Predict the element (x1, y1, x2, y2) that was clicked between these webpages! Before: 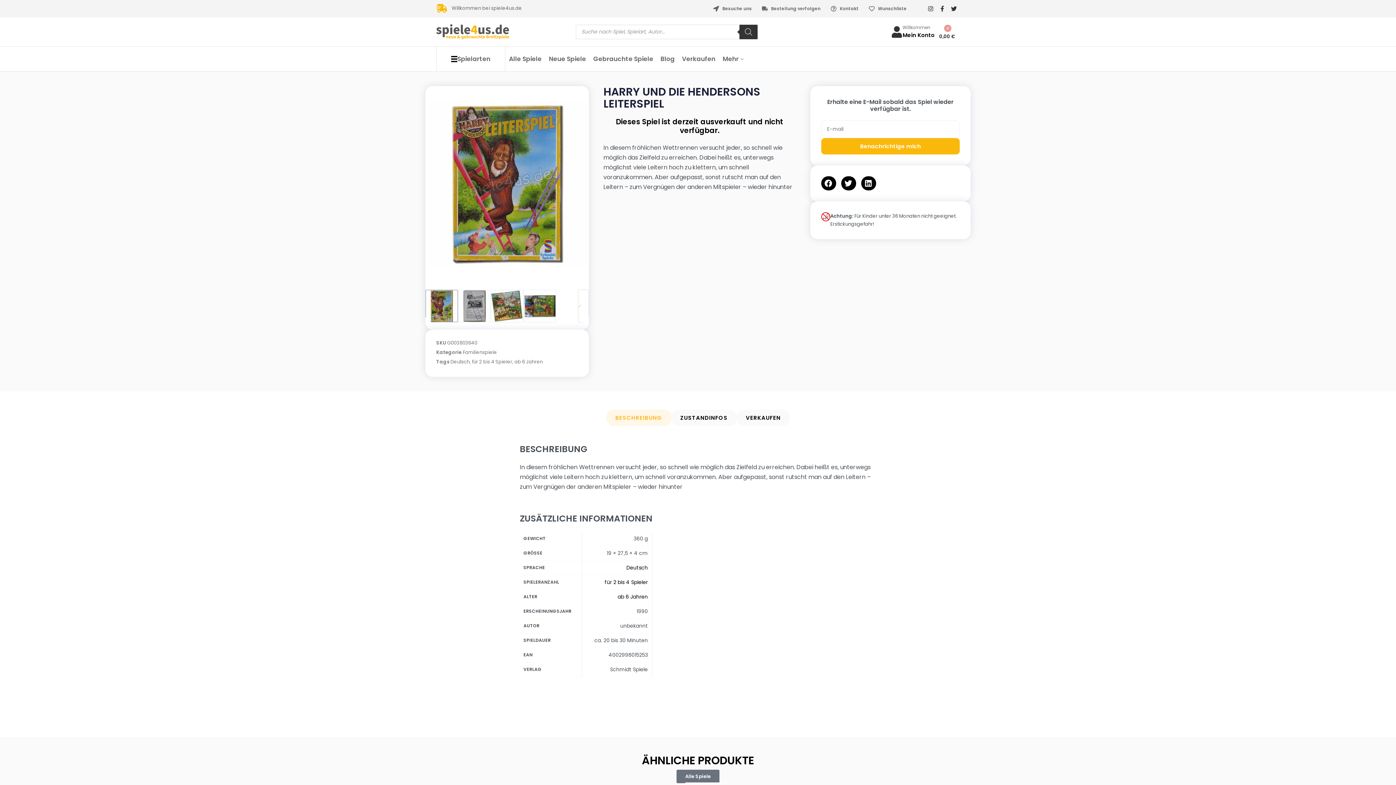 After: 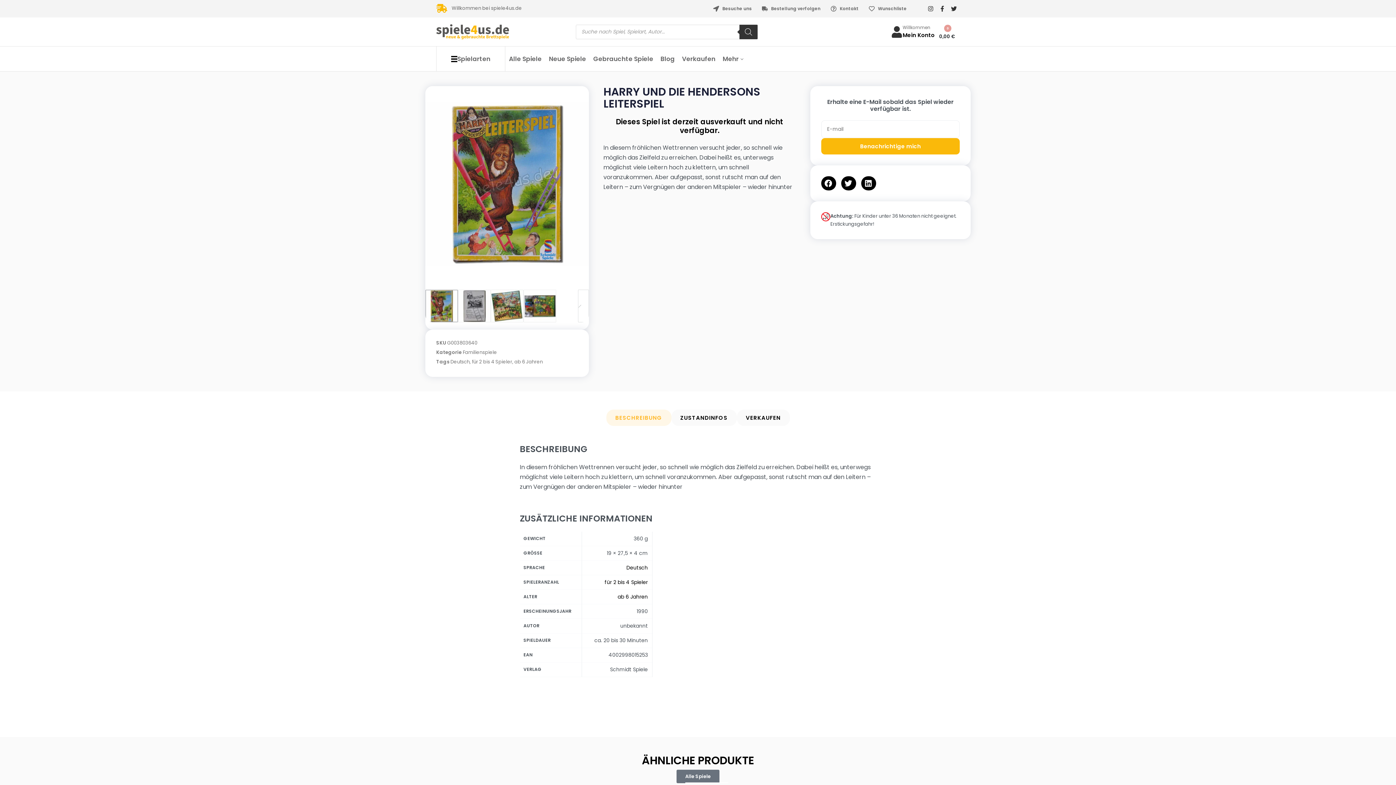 Action: bbox: (615, 414, 662, 421) label: BESCHREIBUNG